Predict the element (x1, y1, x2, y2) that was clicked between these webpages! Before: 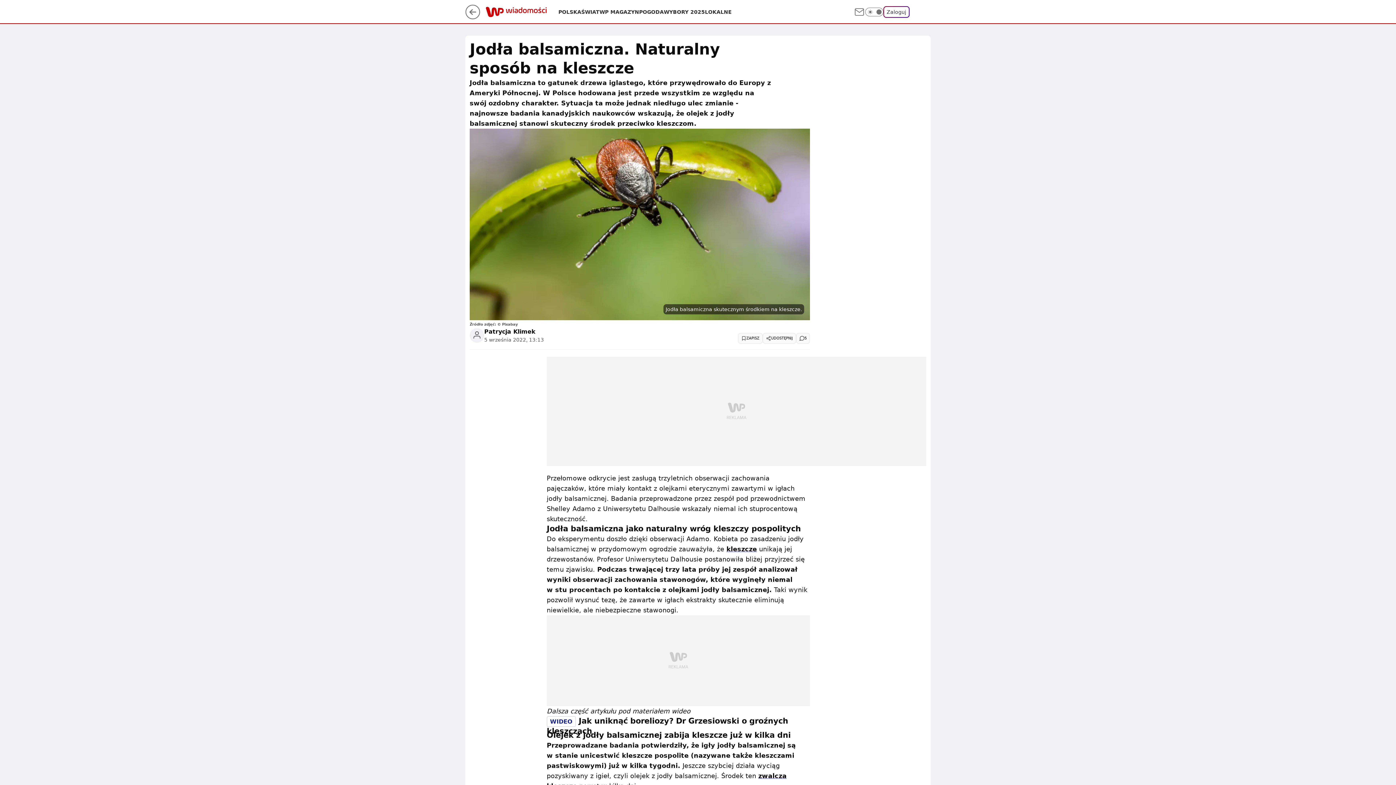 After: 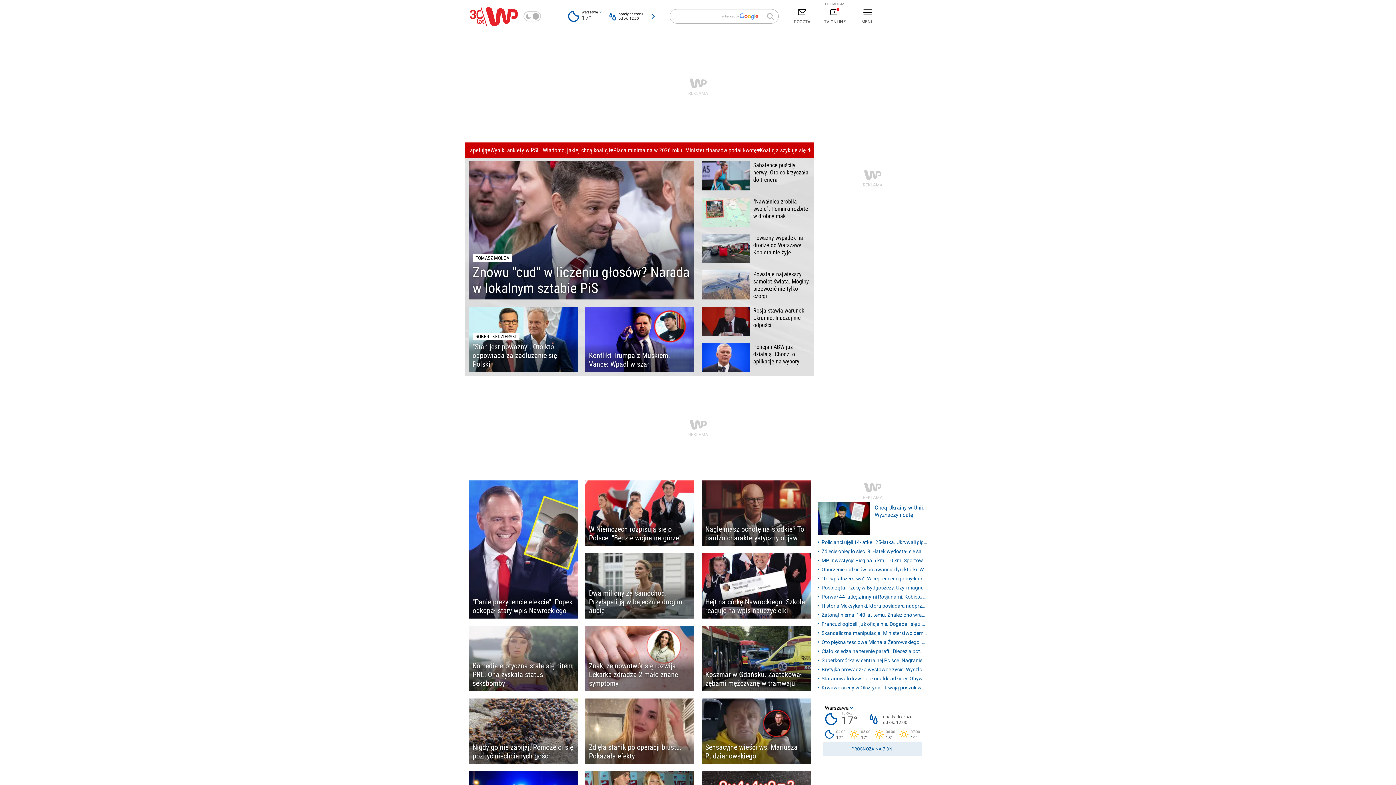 Action: bbox: (485, 6, 507, 19)